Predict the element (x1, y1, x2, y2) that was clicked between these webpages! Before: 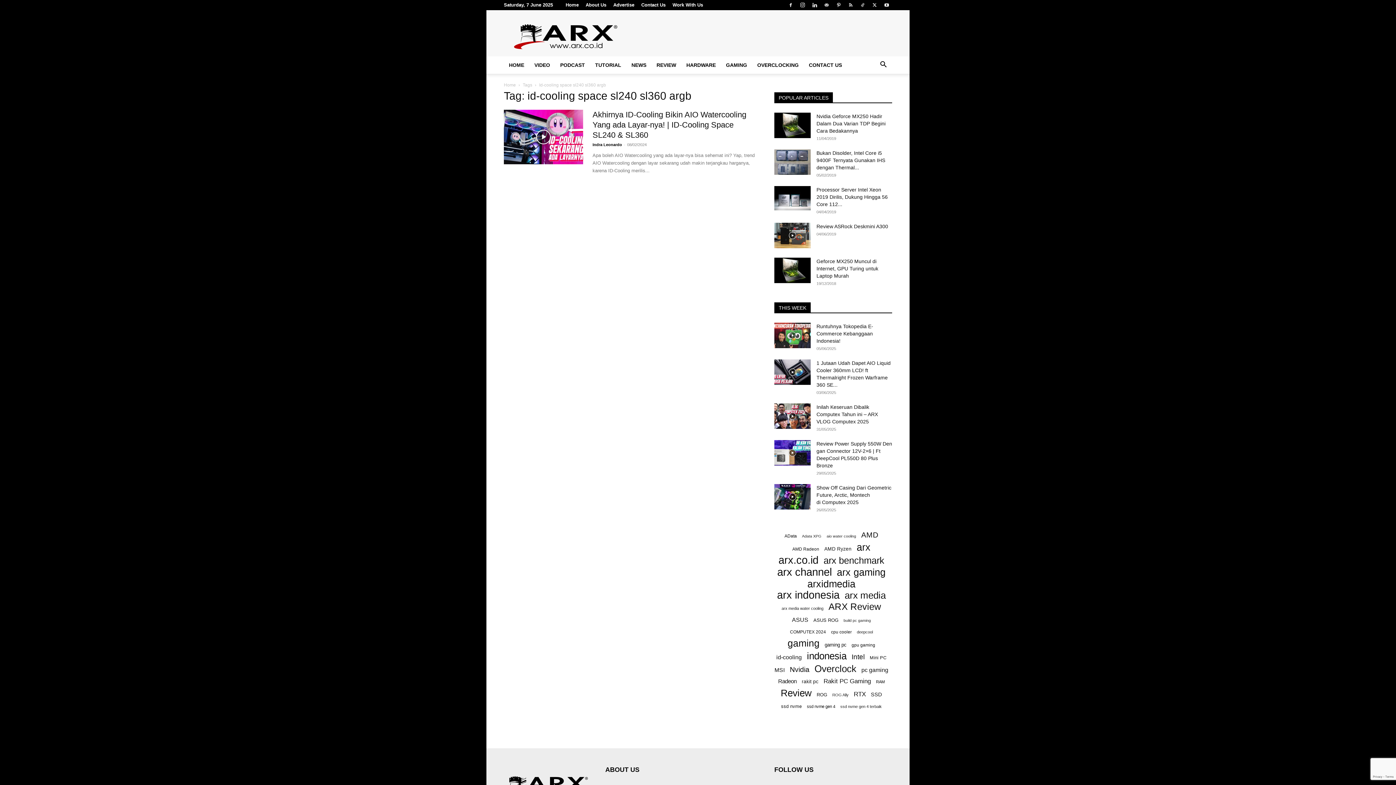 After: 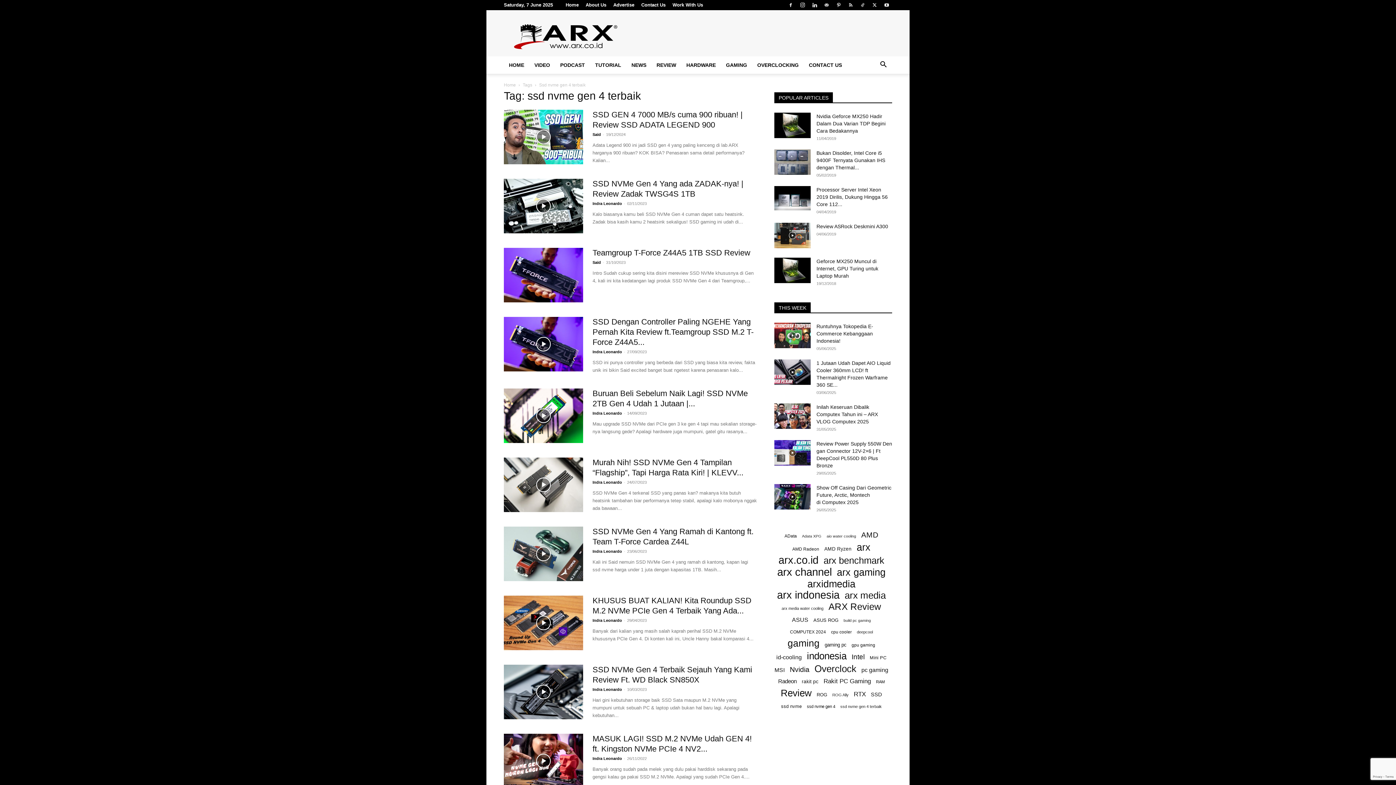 Action: label: ssd nvme gen 4 terbaik (10 items) bbox: (840, 703, 882, 710)